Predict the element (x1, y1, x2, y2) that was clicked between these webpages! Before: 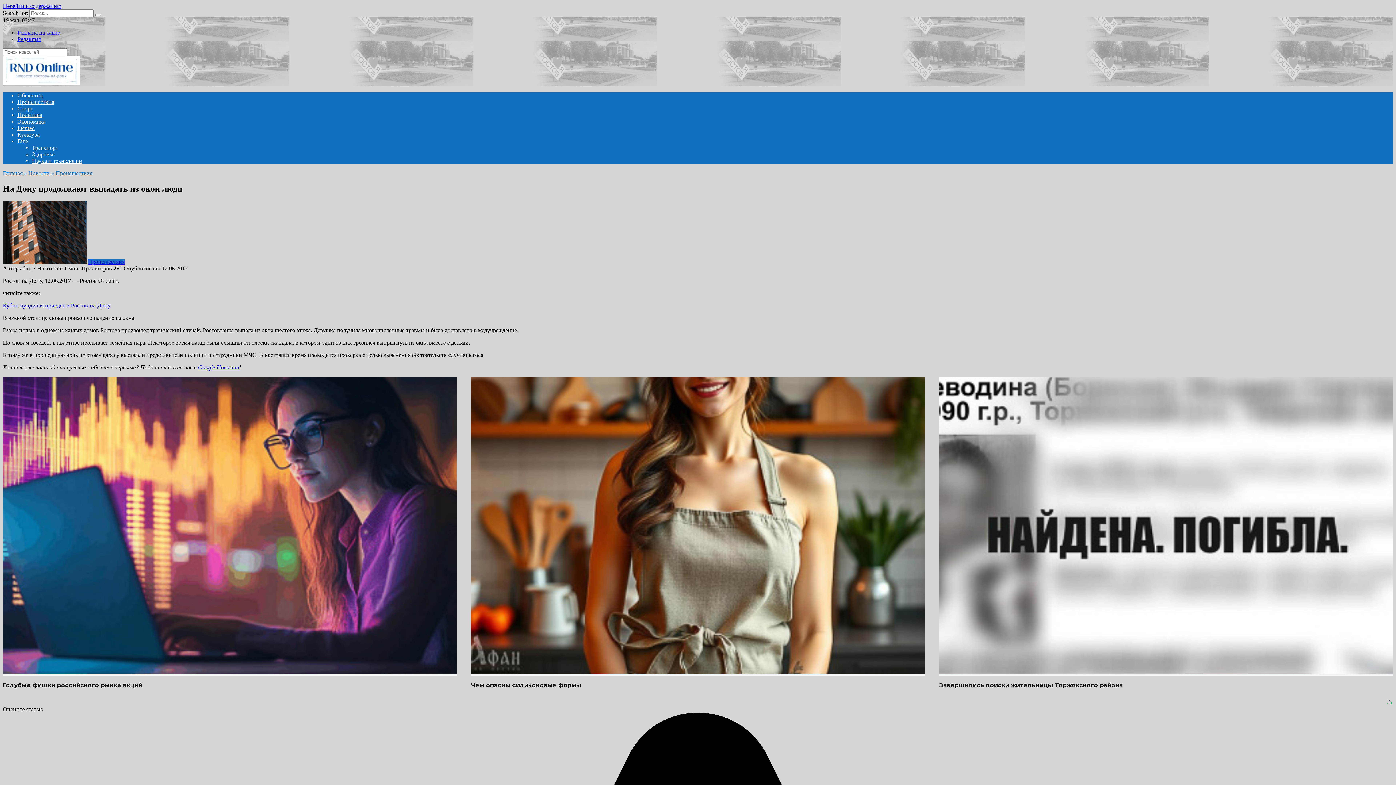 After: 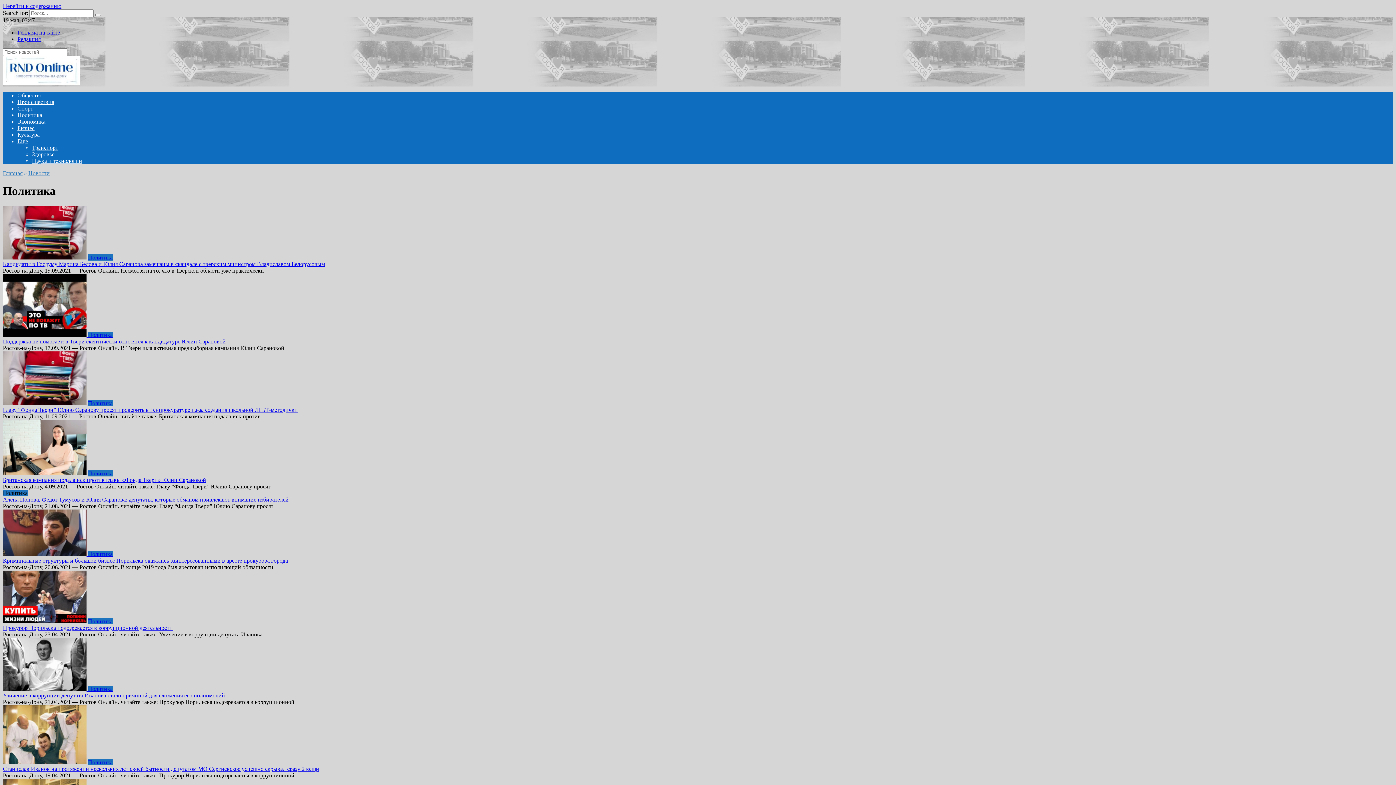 Action: bbox: (17, 112, 42, 118) label: Политика